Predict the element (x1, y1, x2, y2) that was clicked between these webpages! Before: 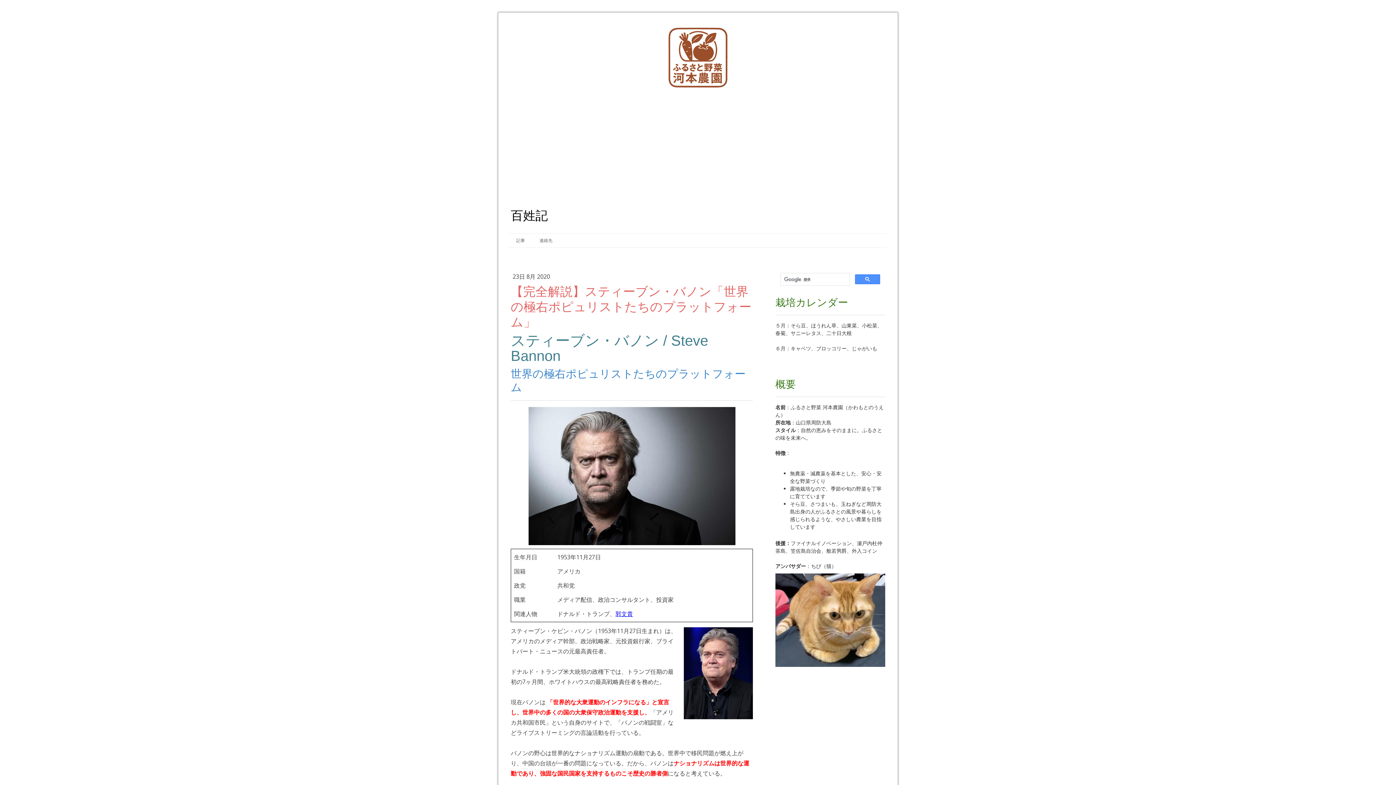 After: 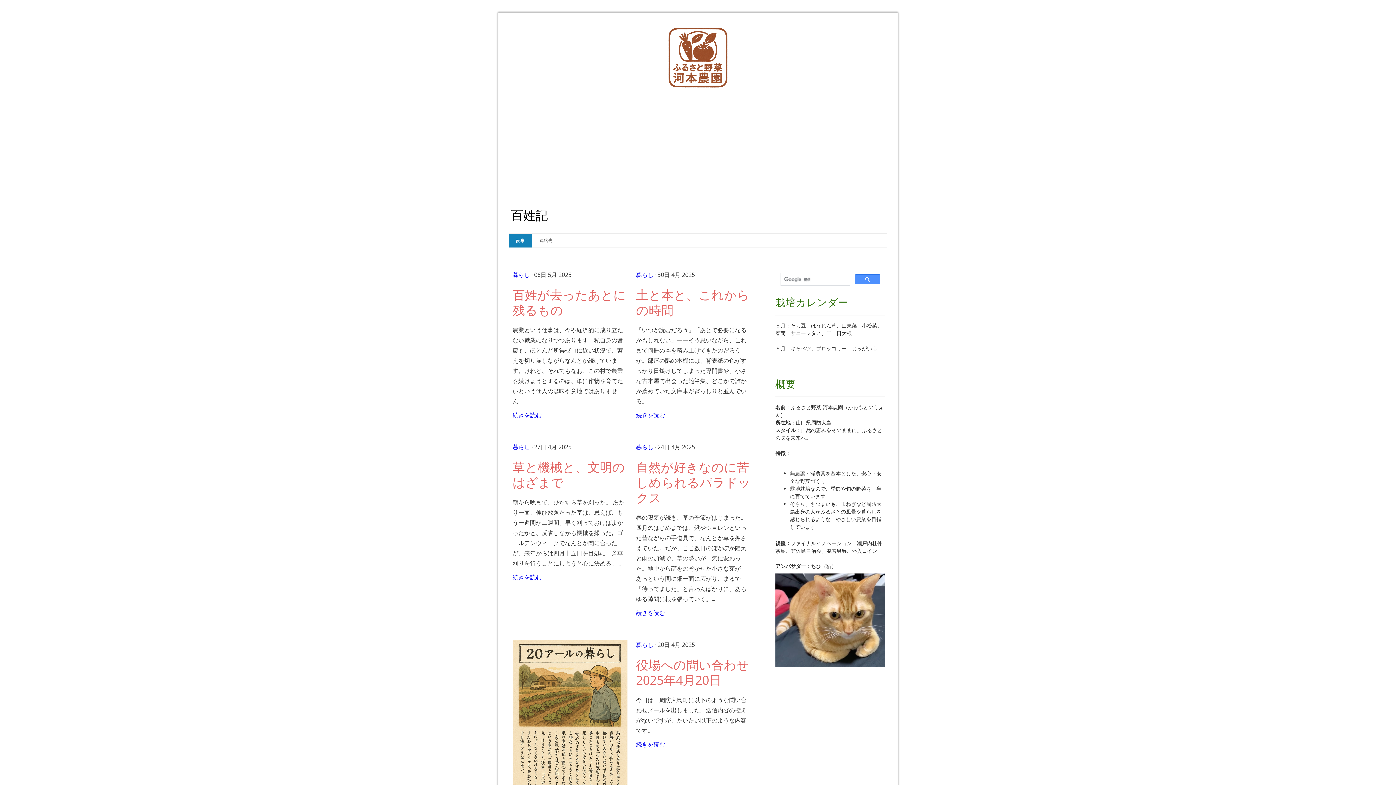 Action: bbox: (661, 21, 734, 28)